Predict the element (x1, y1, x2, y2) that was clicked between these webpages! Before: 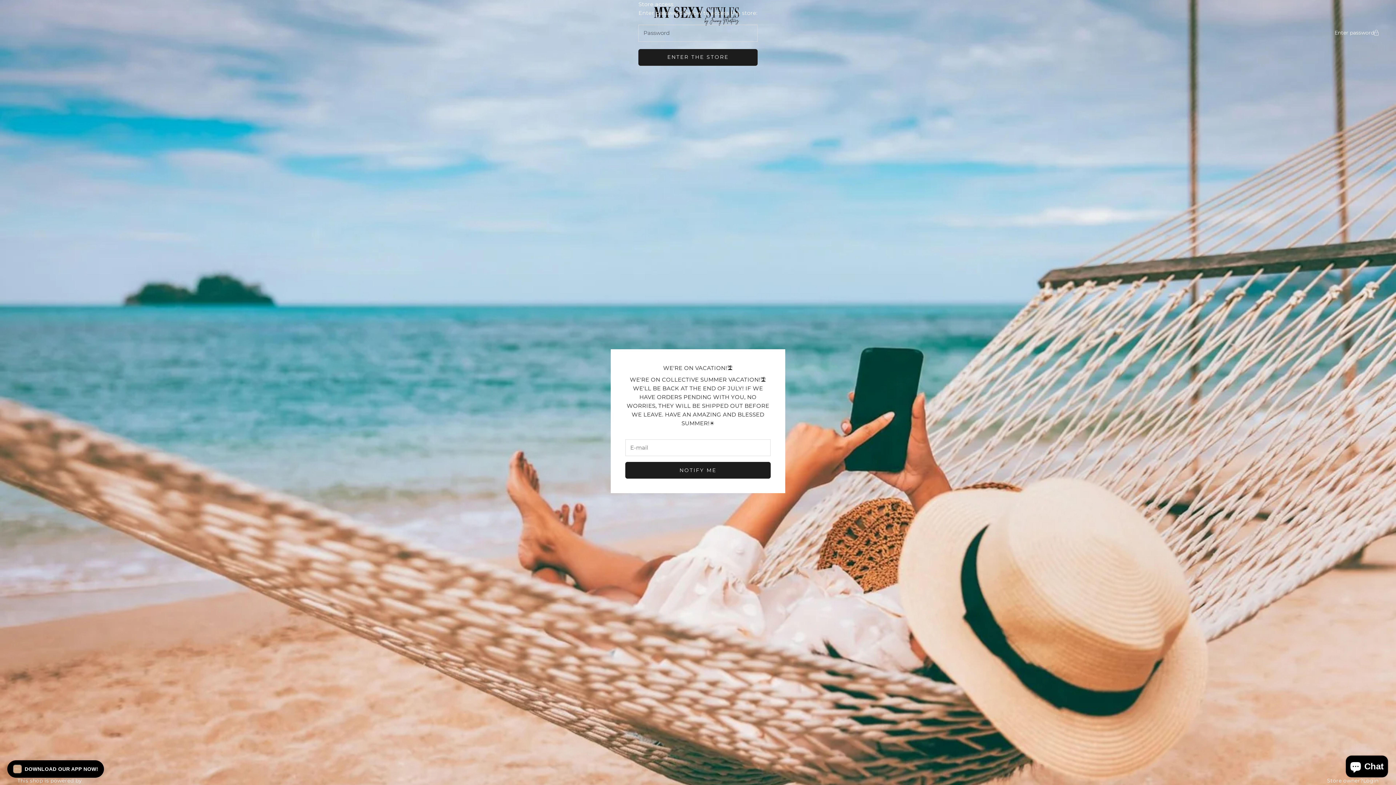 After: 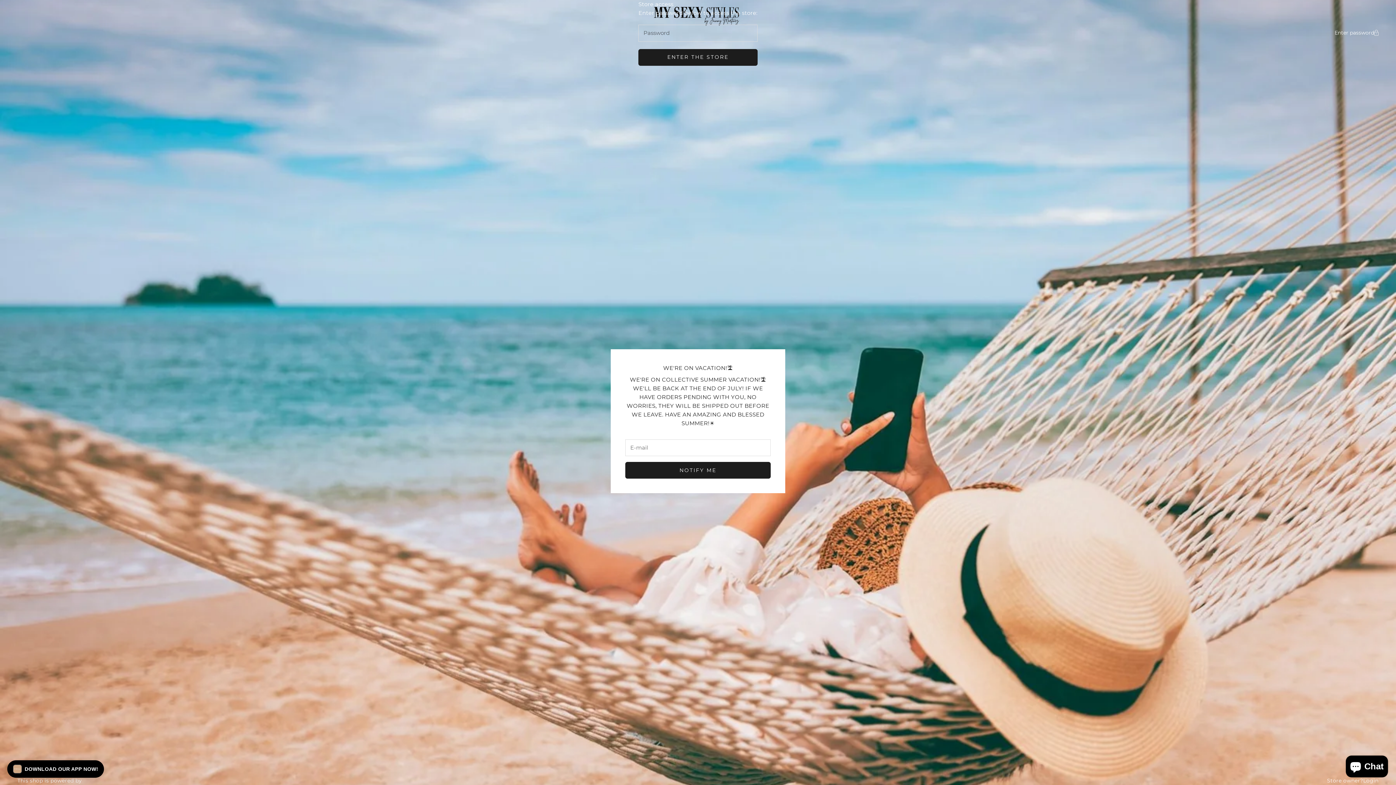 Action: label: Login bbox: (1363, 777, 1378, 785)